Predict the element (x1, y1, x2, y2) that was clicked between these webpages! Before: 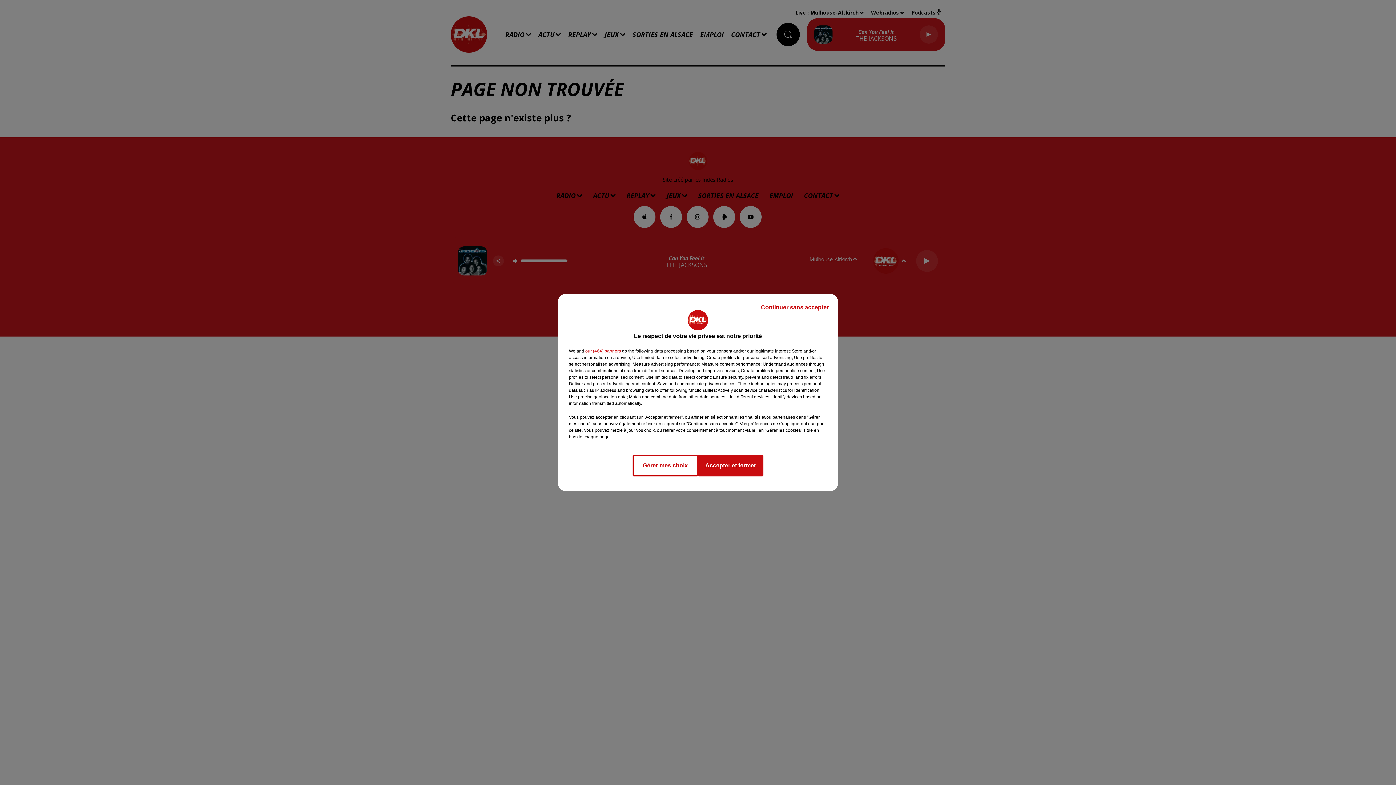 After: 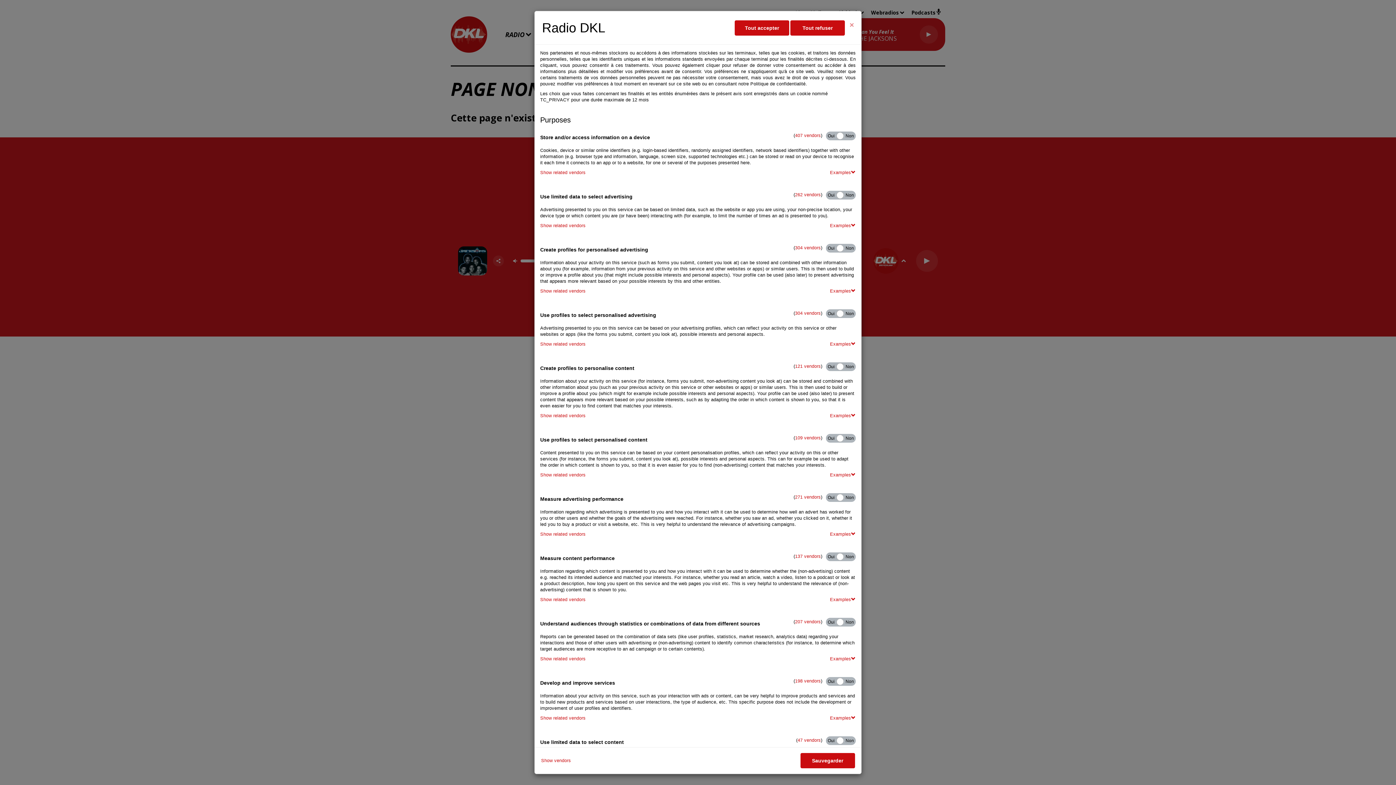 Action: label: Gérer mes choix bbox: (632, 454, 698, 476)